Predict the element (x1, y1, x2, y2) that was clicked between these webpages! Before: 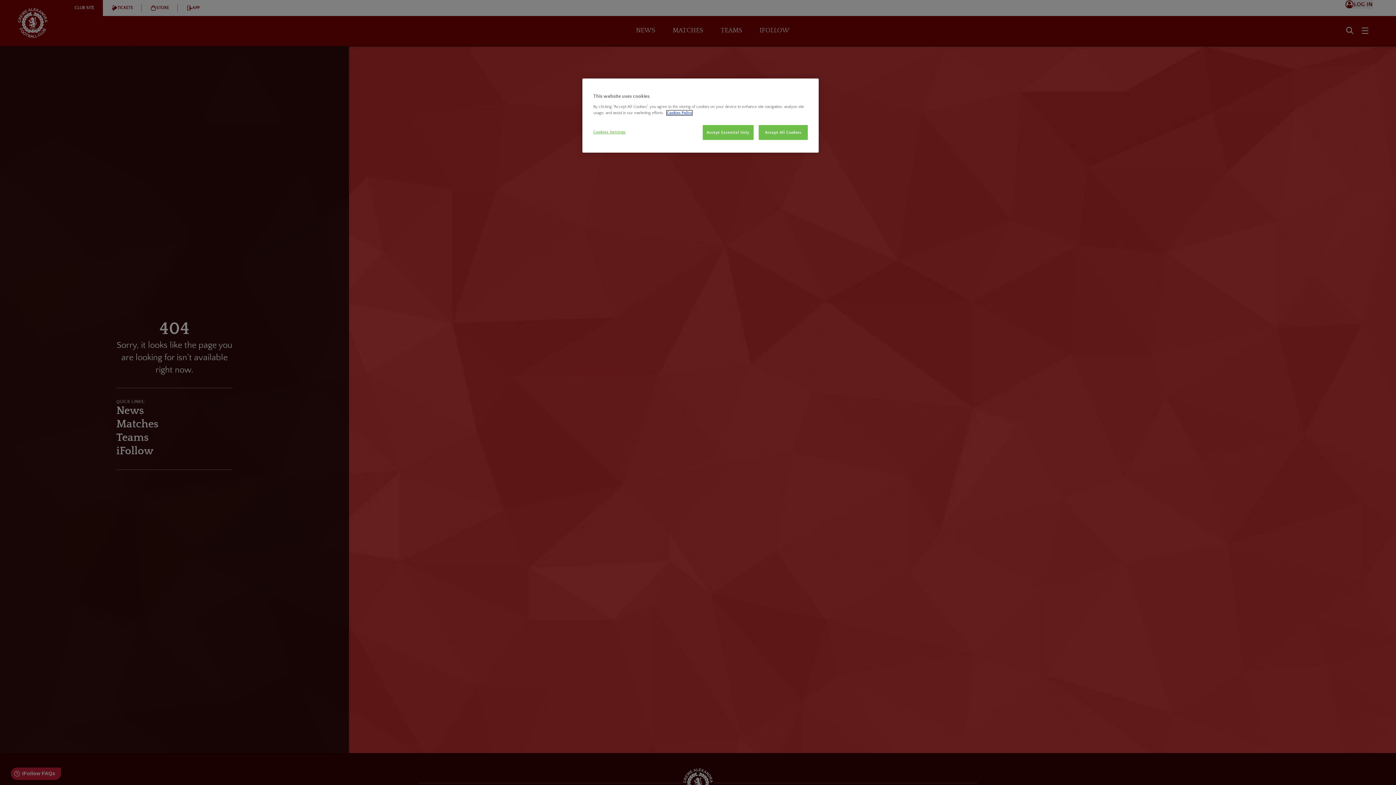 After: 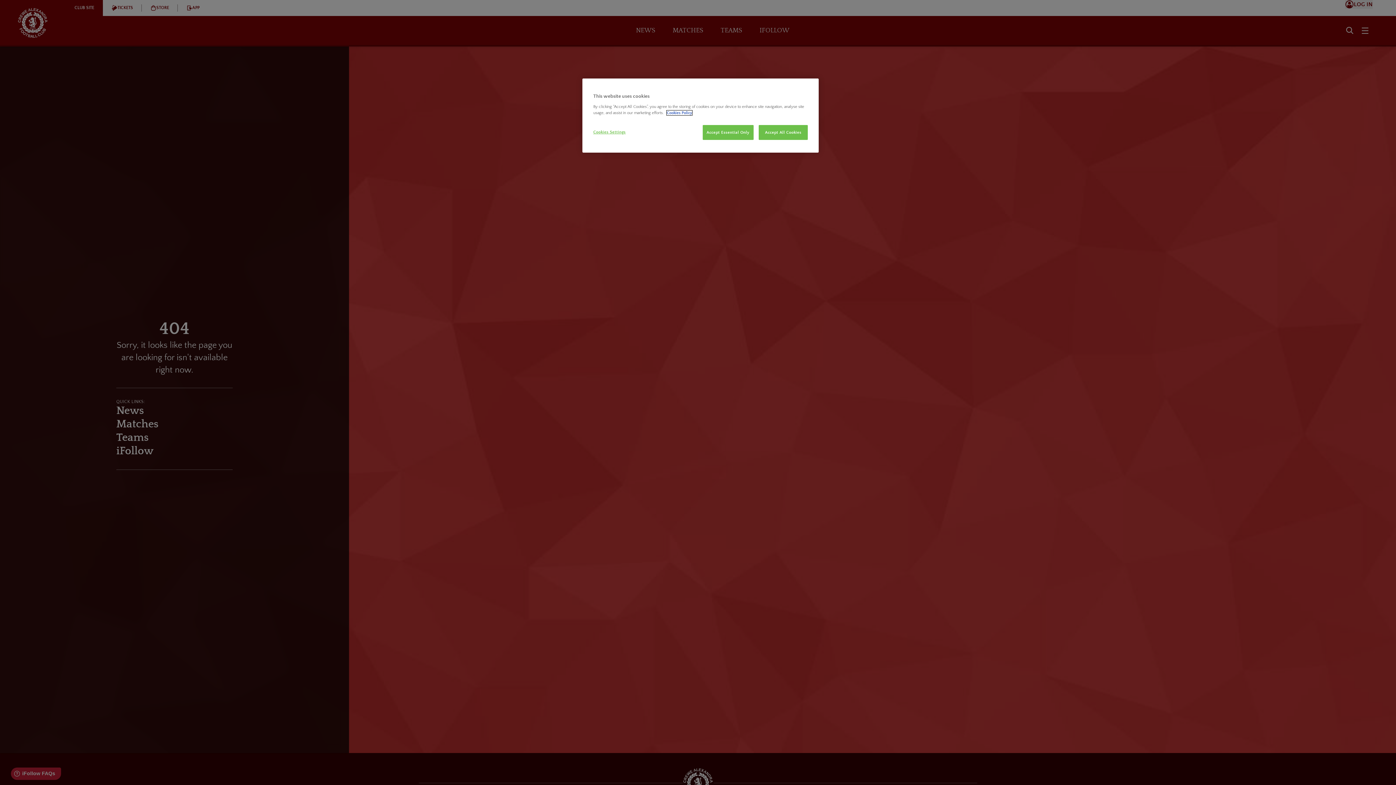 Action: bbox: (666, 110, 692, 115) label: More information about your privacy, opens in a new tab